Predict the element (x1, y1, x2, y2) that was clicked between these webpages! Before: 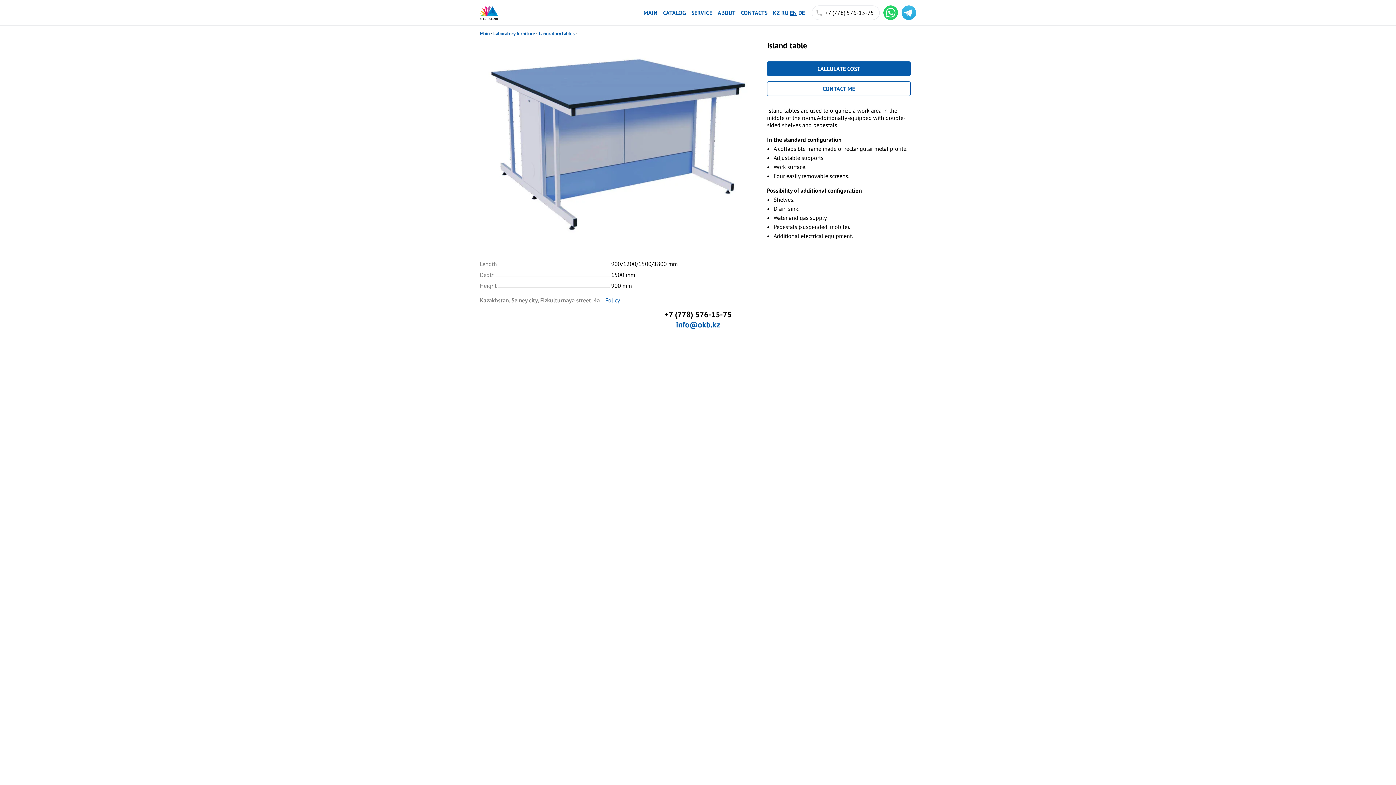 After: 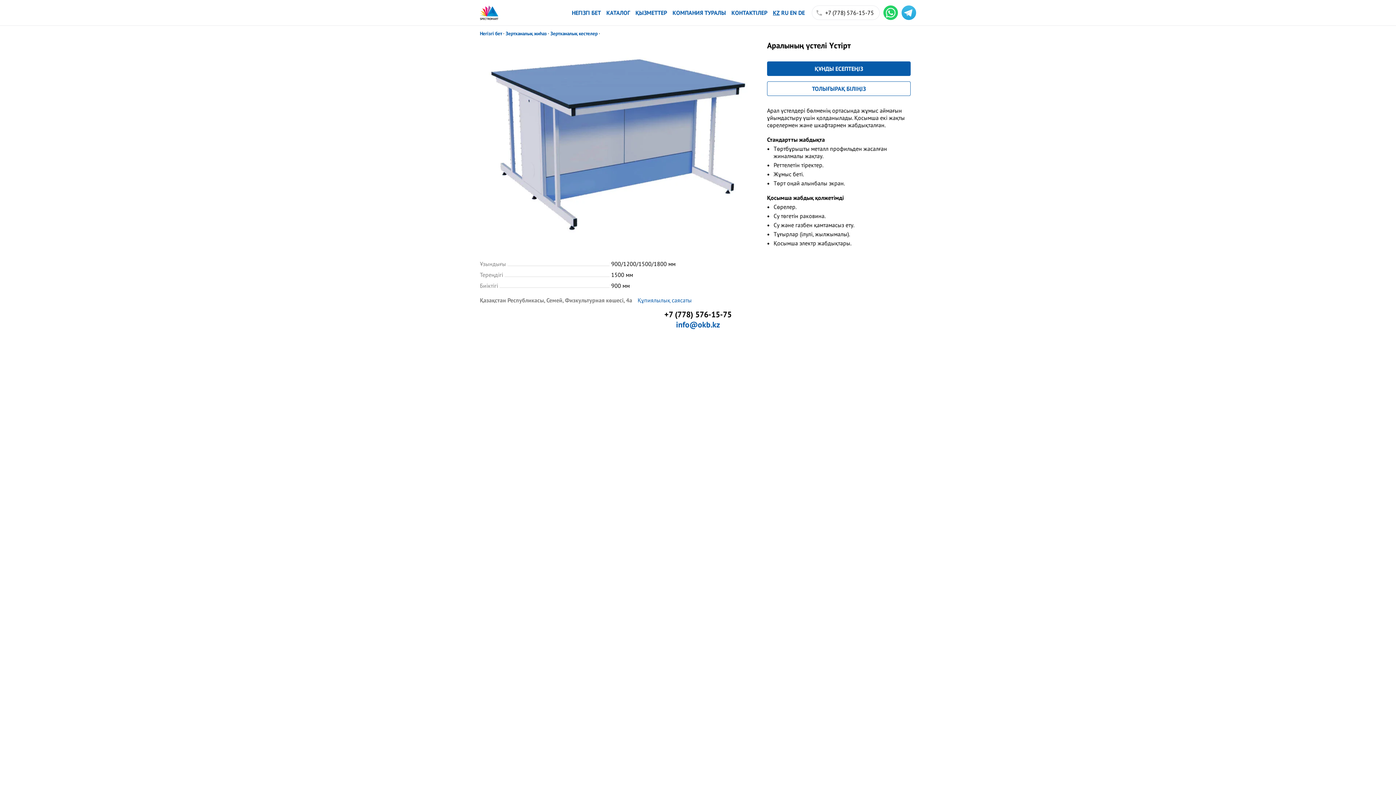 Action: label: KZ bbox: (773, 9, 780, 16)